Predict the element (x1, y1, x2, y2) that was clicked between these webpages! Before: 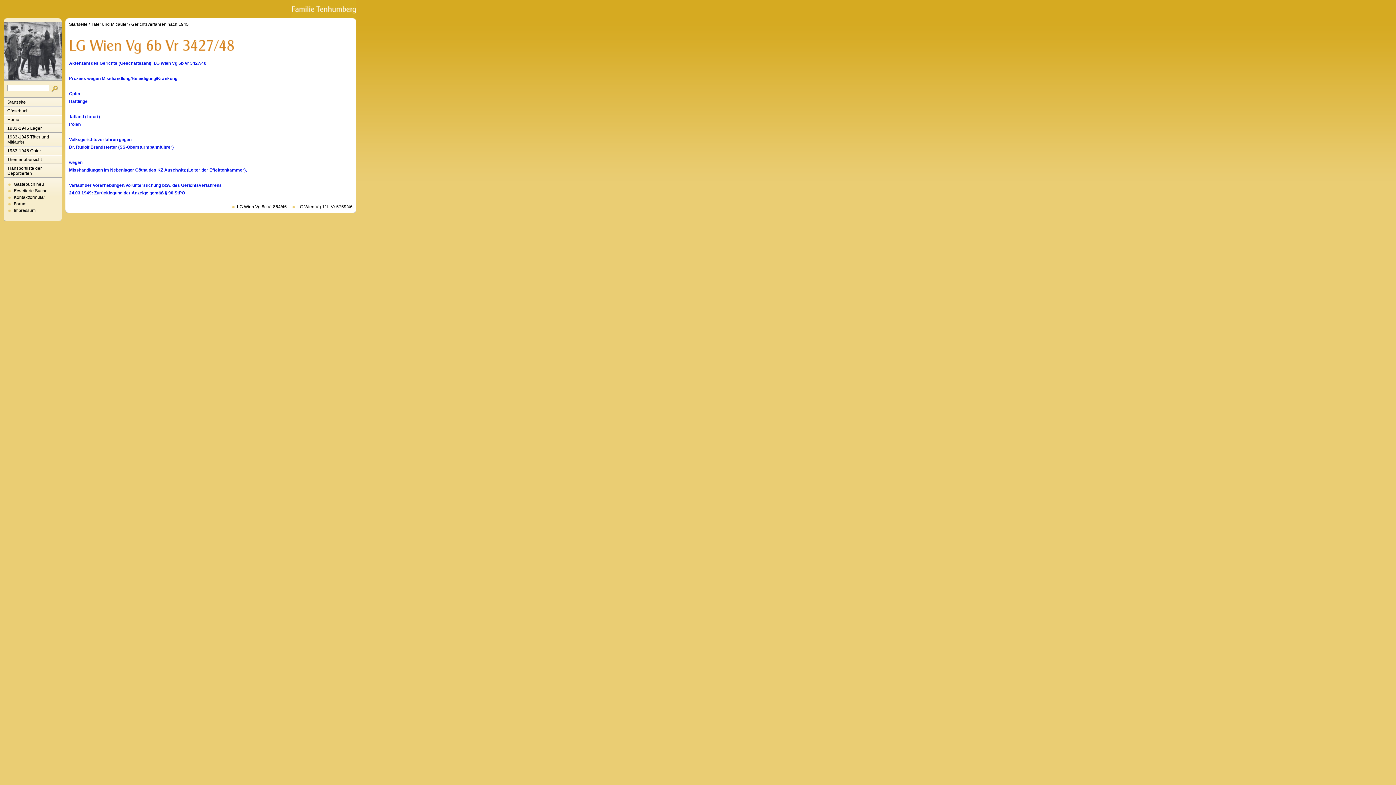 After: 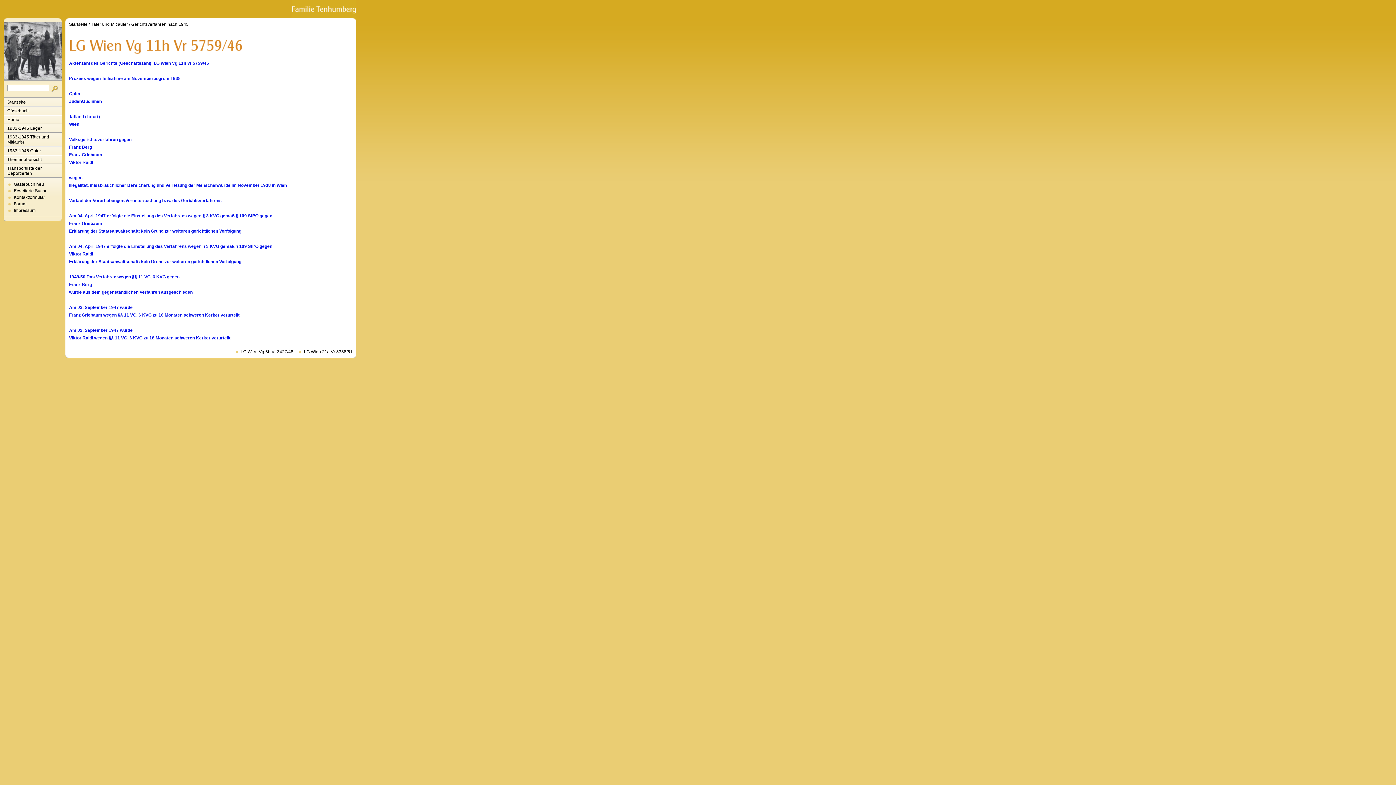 Action: bbox: (288, 203, 352, 210) label: LG Wien Vg 11h Vr 5759/46